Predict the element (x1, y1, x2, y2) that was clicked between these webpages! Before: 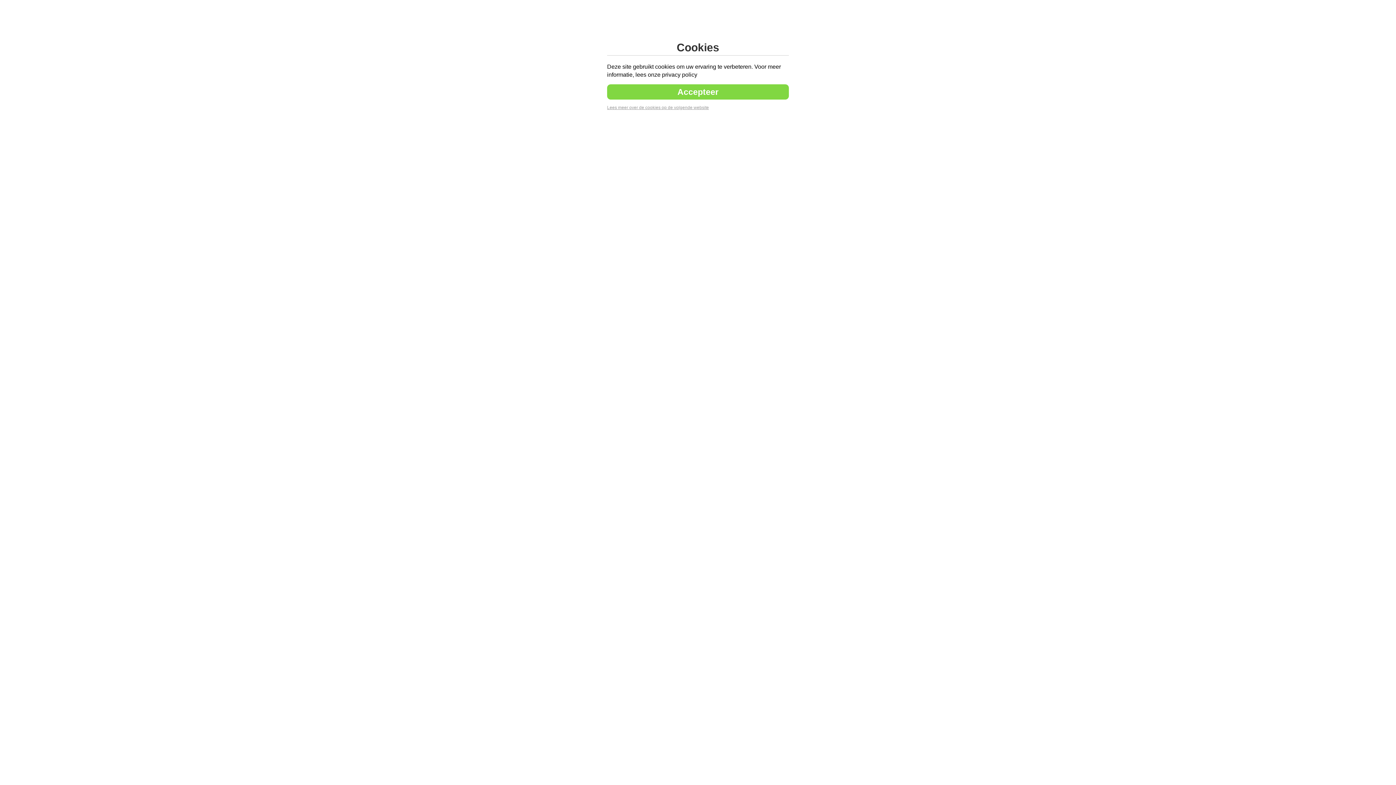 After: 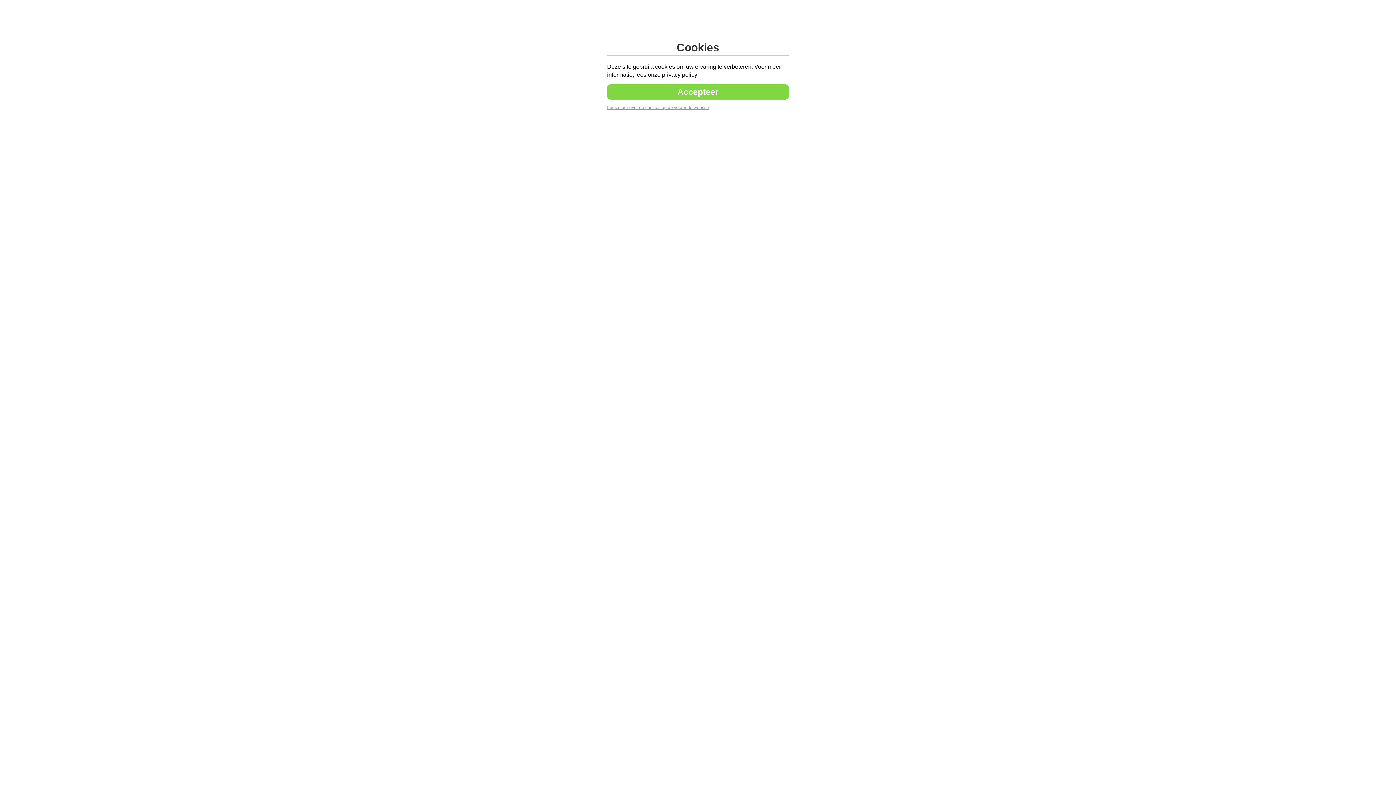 Action: bbox: (607, 105, 709, 110) label: Lees meer over de cookies op de volgende website